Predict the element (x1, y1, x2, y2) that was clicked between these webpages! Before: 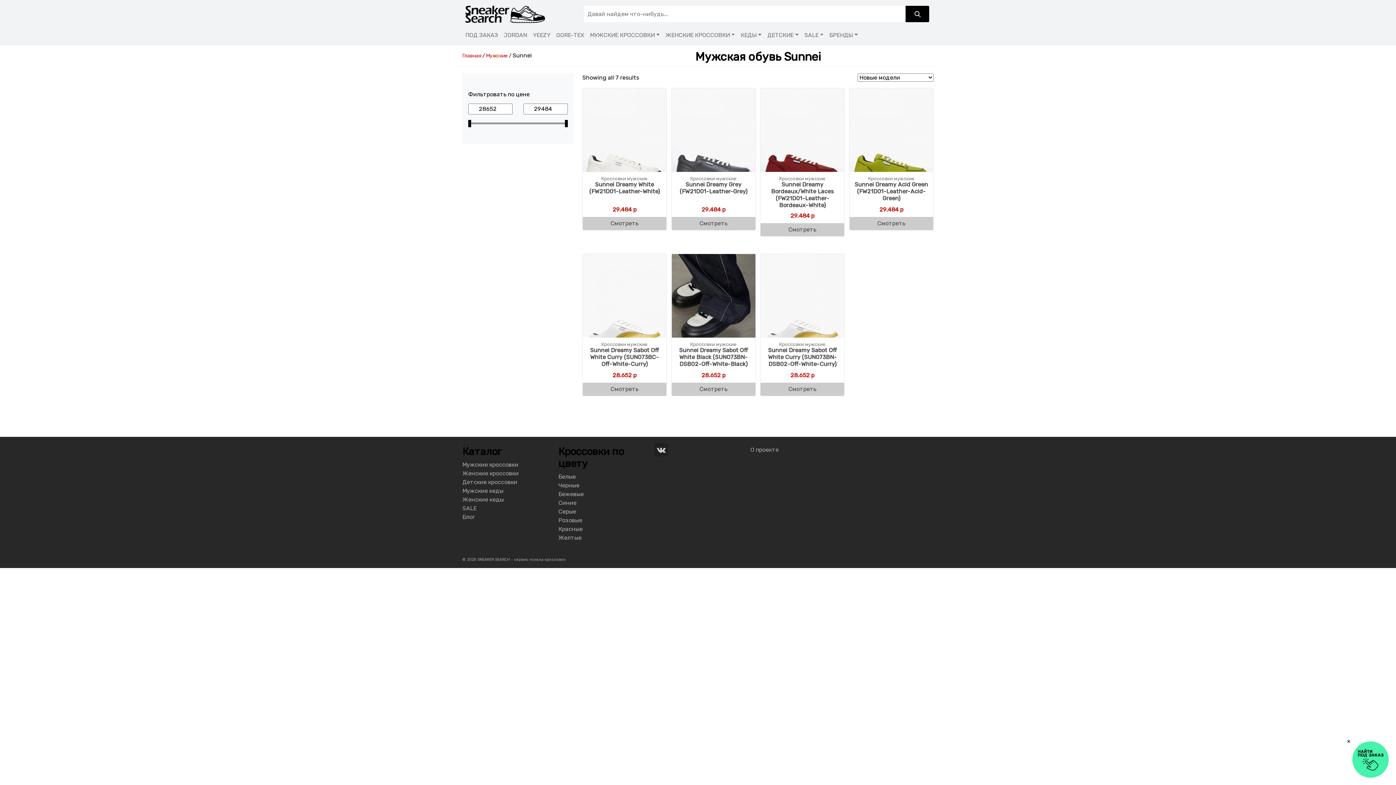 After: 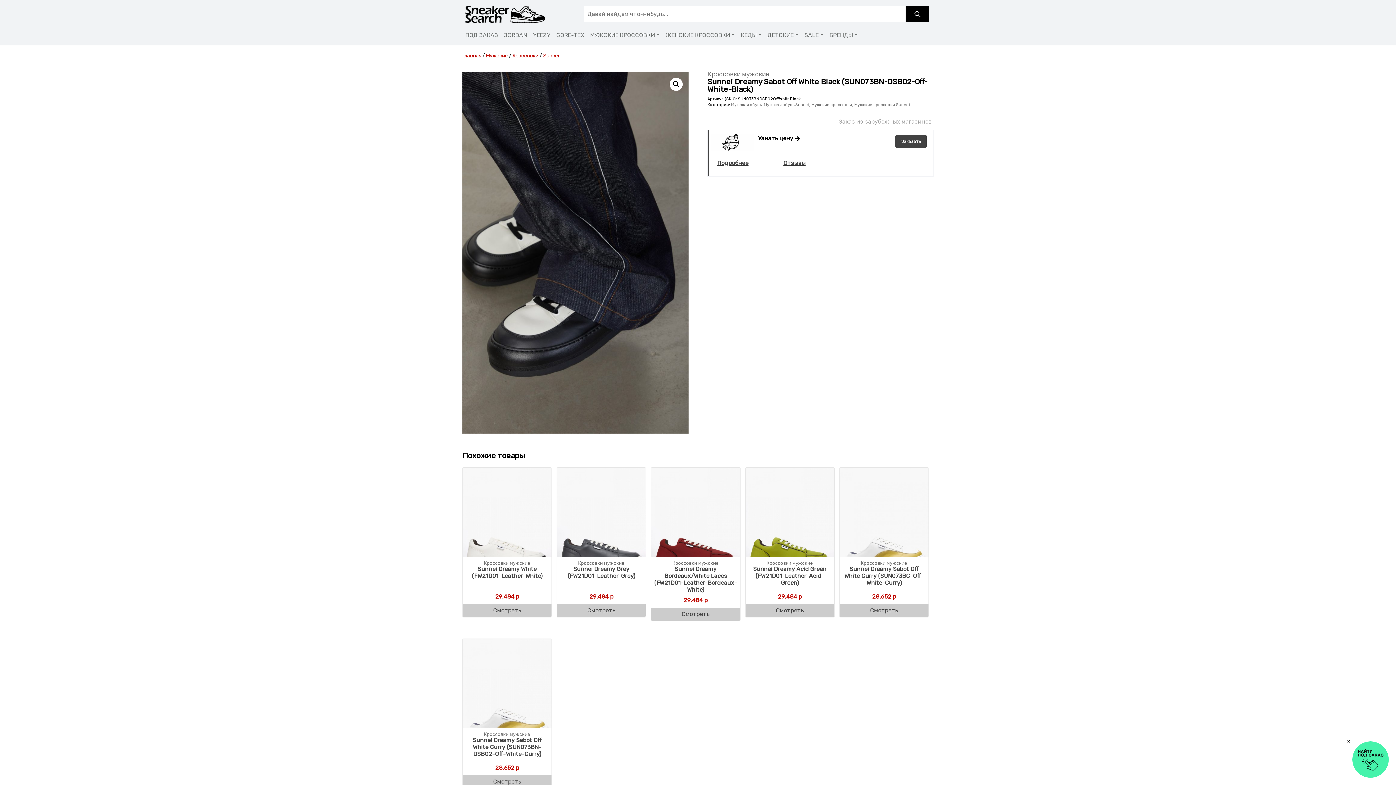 Action: label: Кроссовки мужские
Sunnei Dreamy Sabot Off White Black (SUN073BN-DSB02-Off-White-Black)
28.652 р bbox: (671, 254, 755, 380)